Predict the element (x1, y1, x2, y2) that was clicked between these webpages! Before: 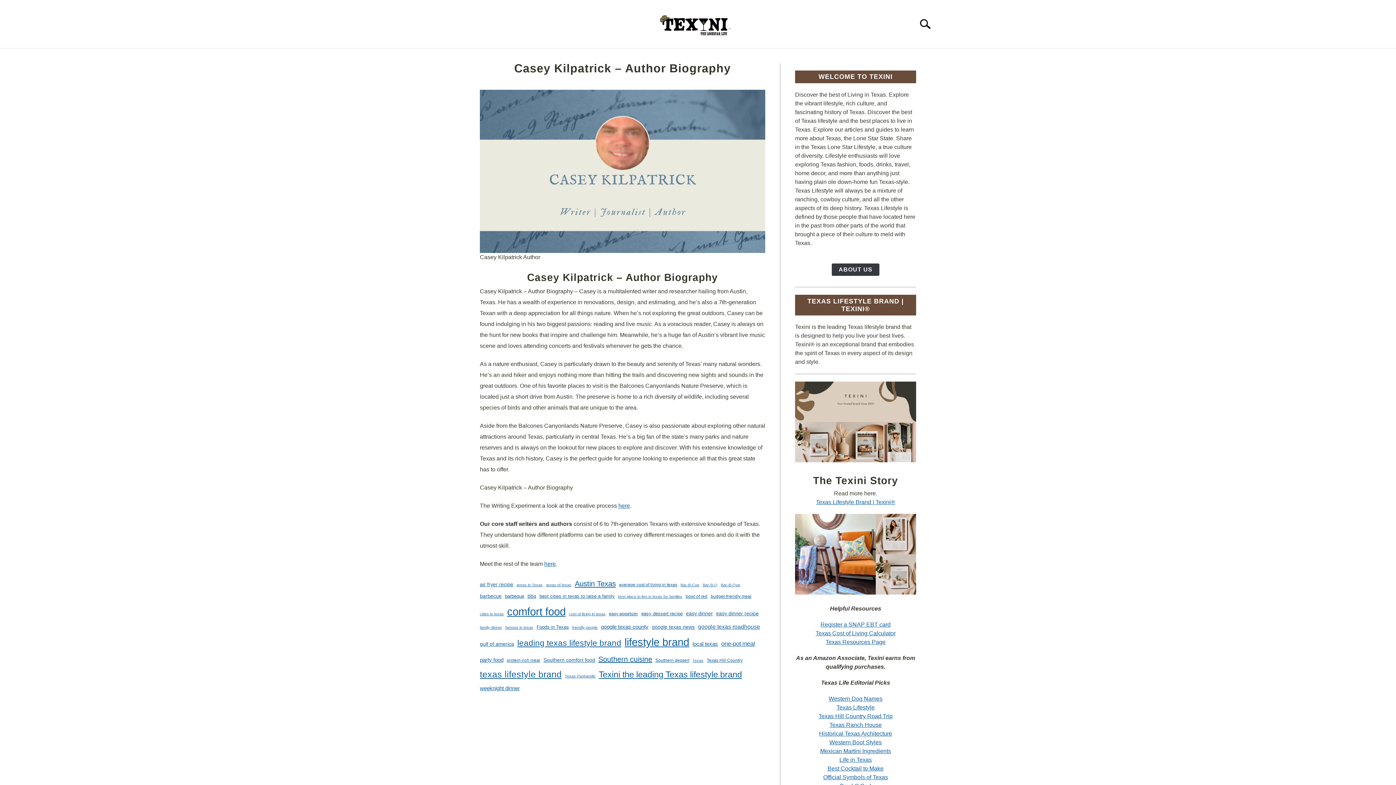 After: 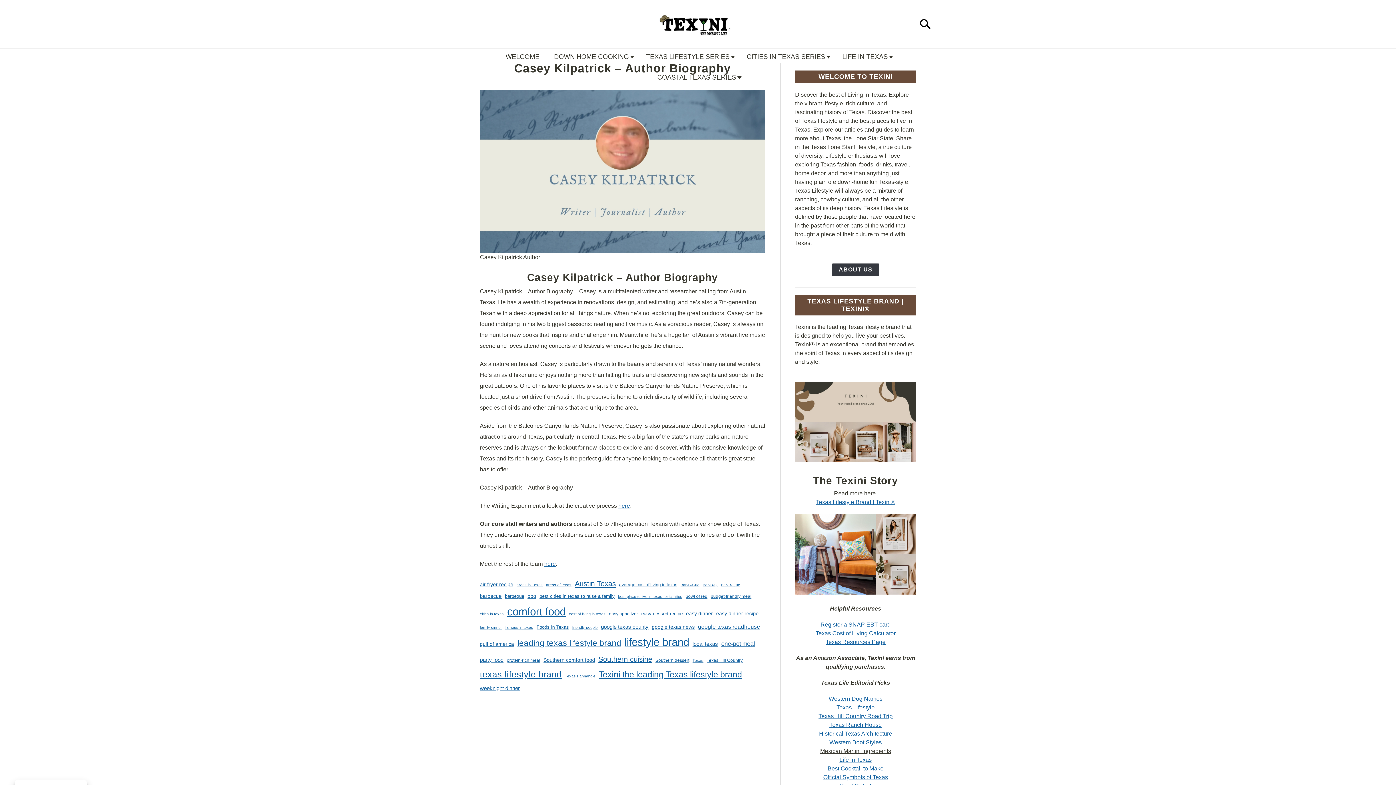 Action: bbox: (820, 748, 891, 754) label: Mexican Martini Ingredients